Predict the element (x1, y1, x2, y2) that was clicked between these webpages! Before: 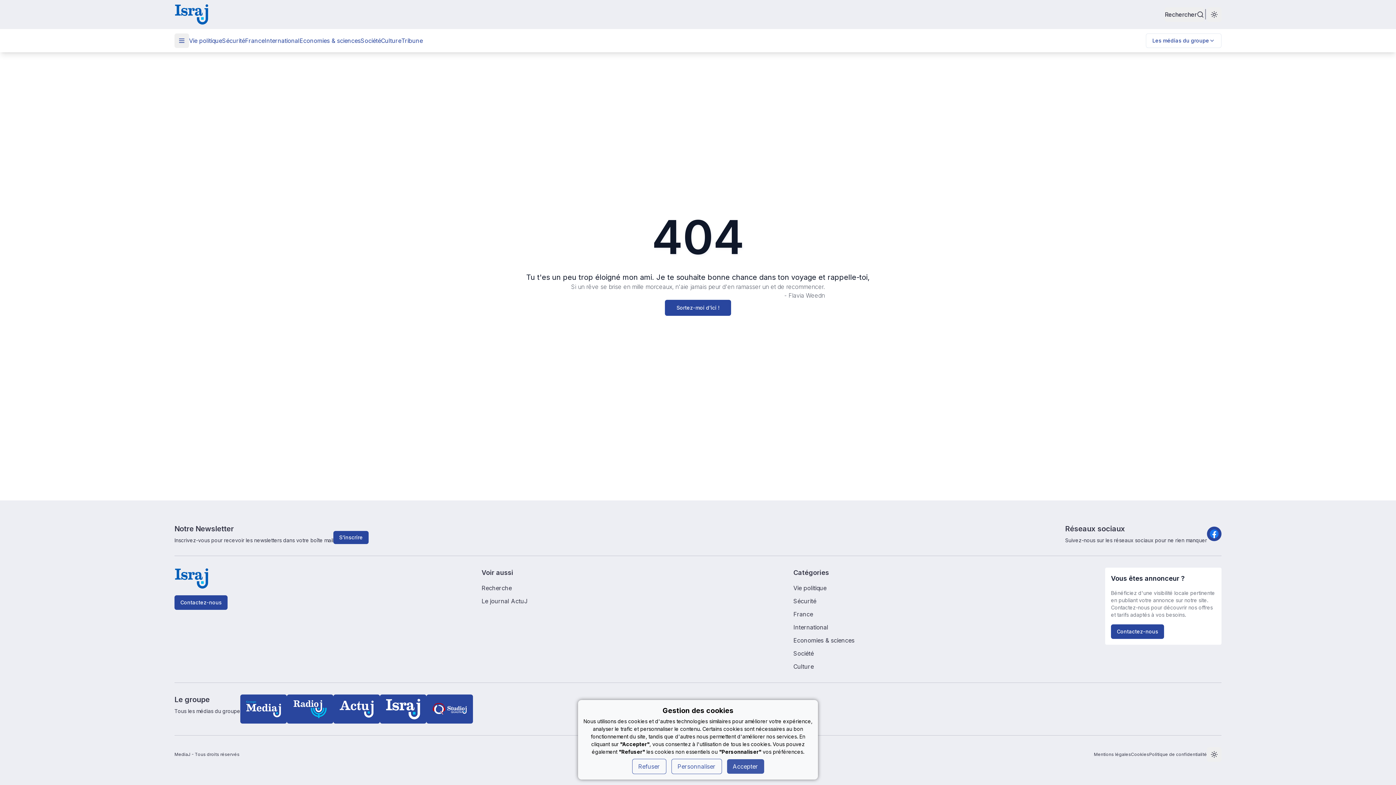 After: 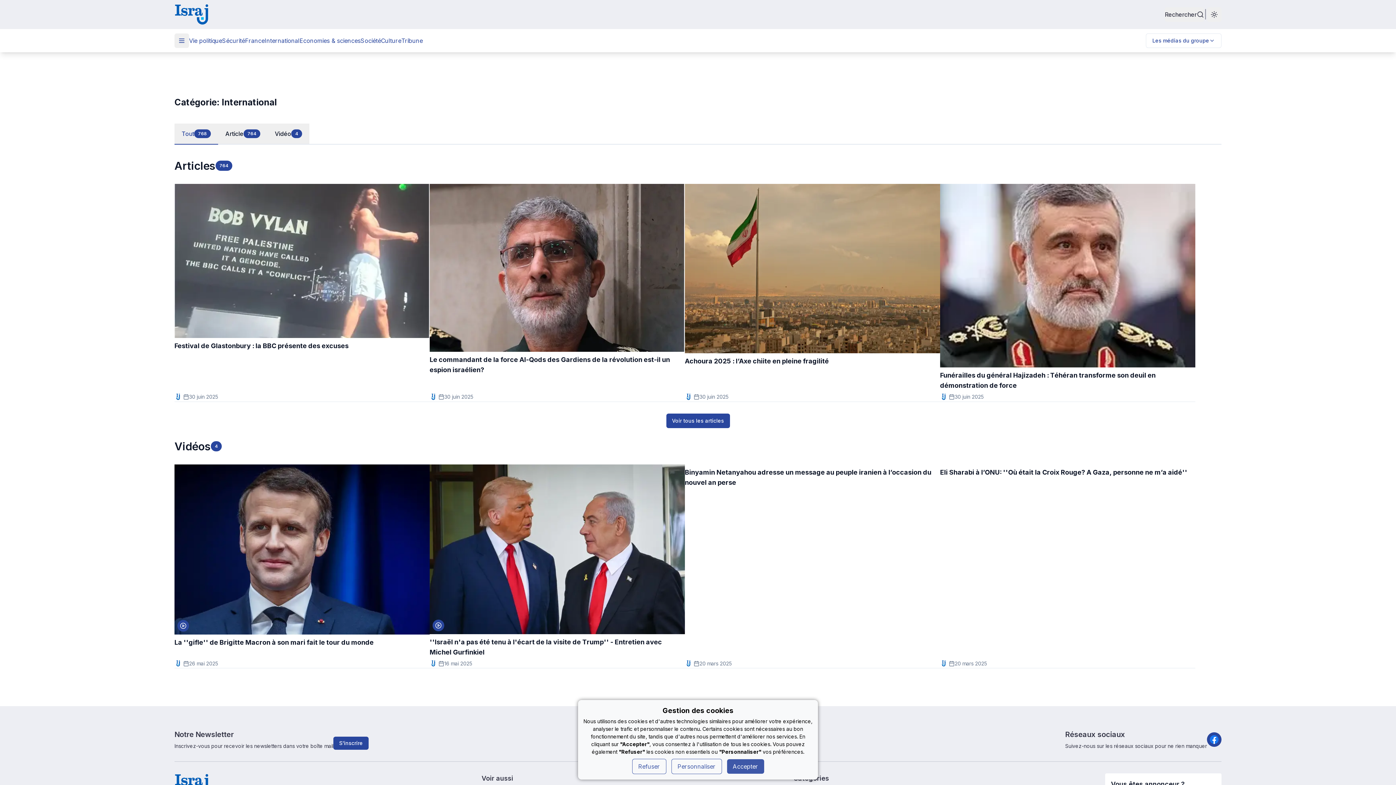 Action: bbox: (793, 623, 1105, 632) label: International